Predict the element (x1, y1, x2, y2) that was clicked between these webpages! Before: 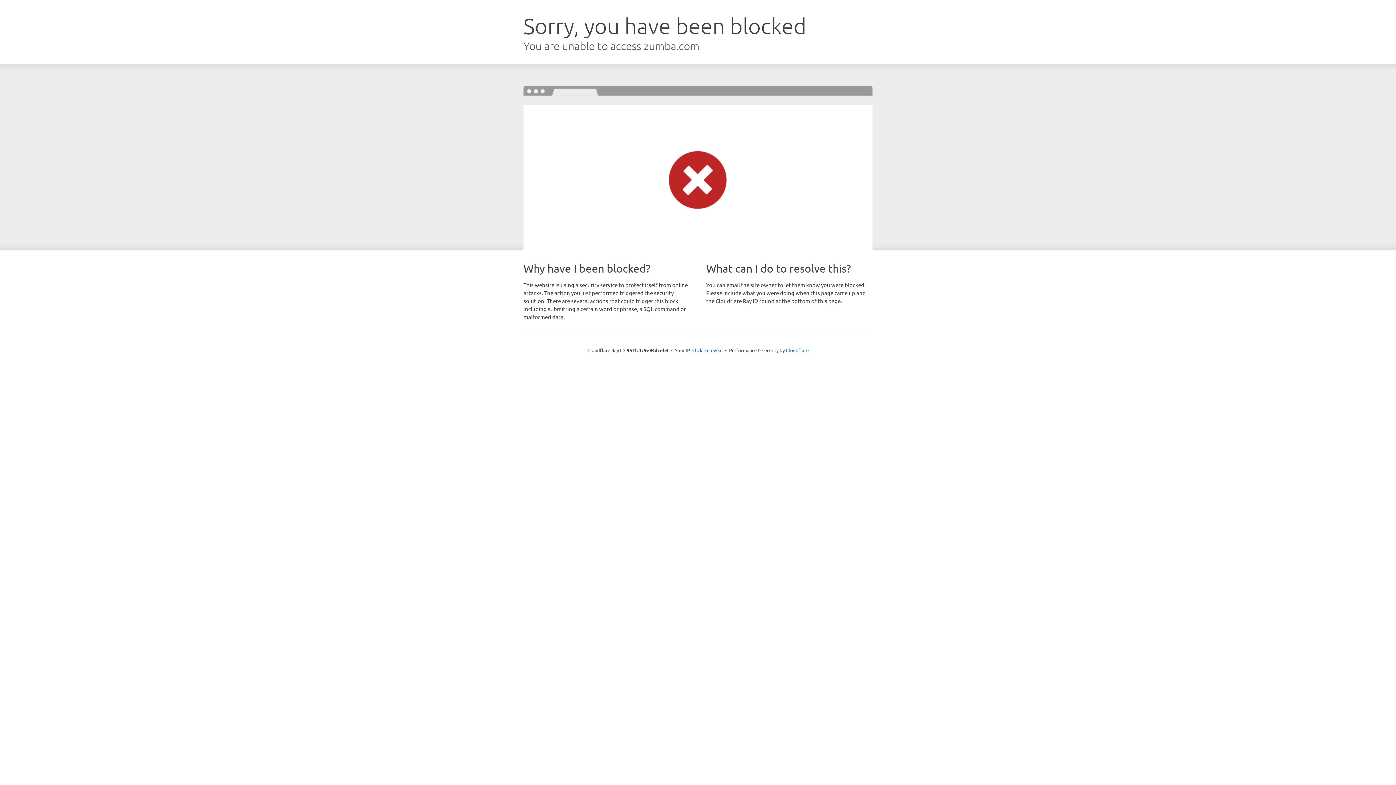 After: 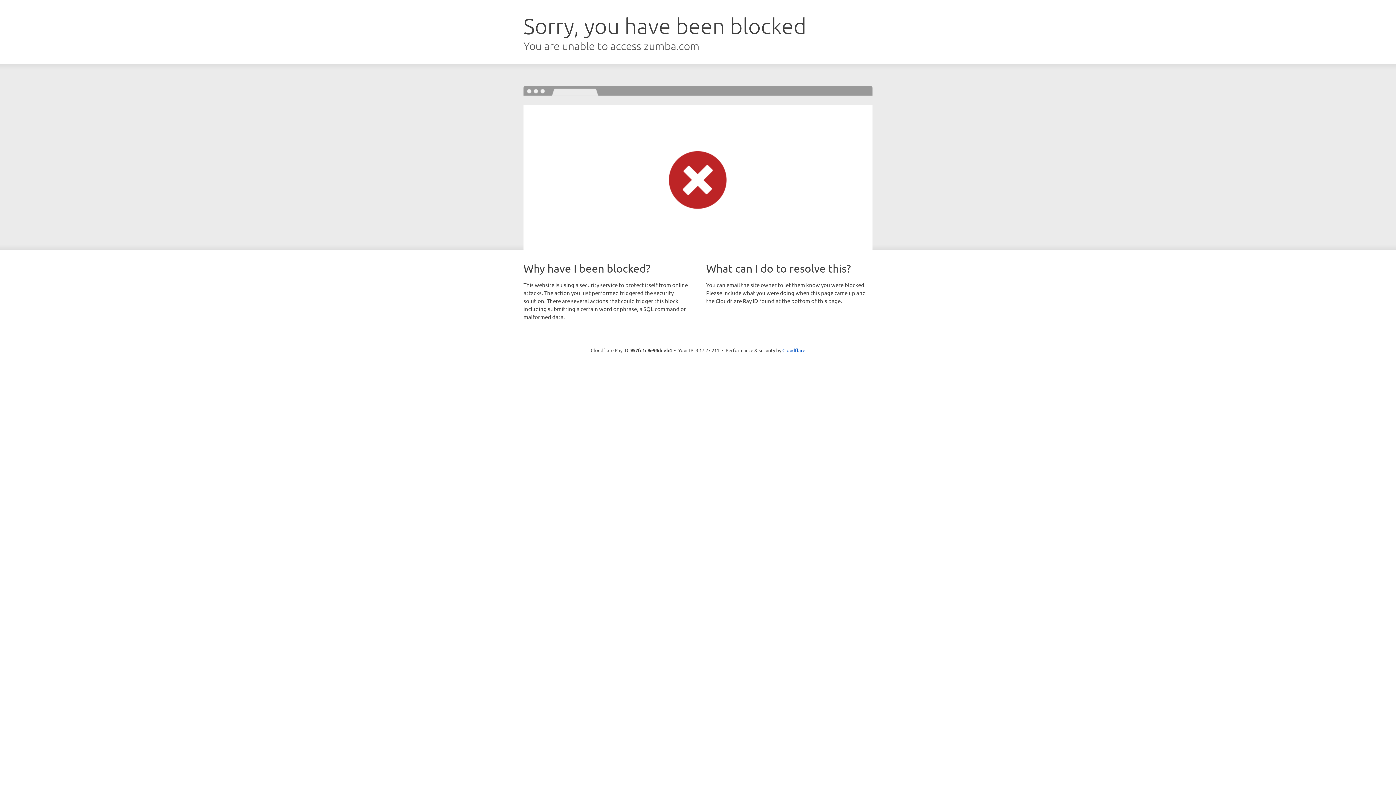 Action: bbox: (692, 346, 722, 353) label: Click to reveal